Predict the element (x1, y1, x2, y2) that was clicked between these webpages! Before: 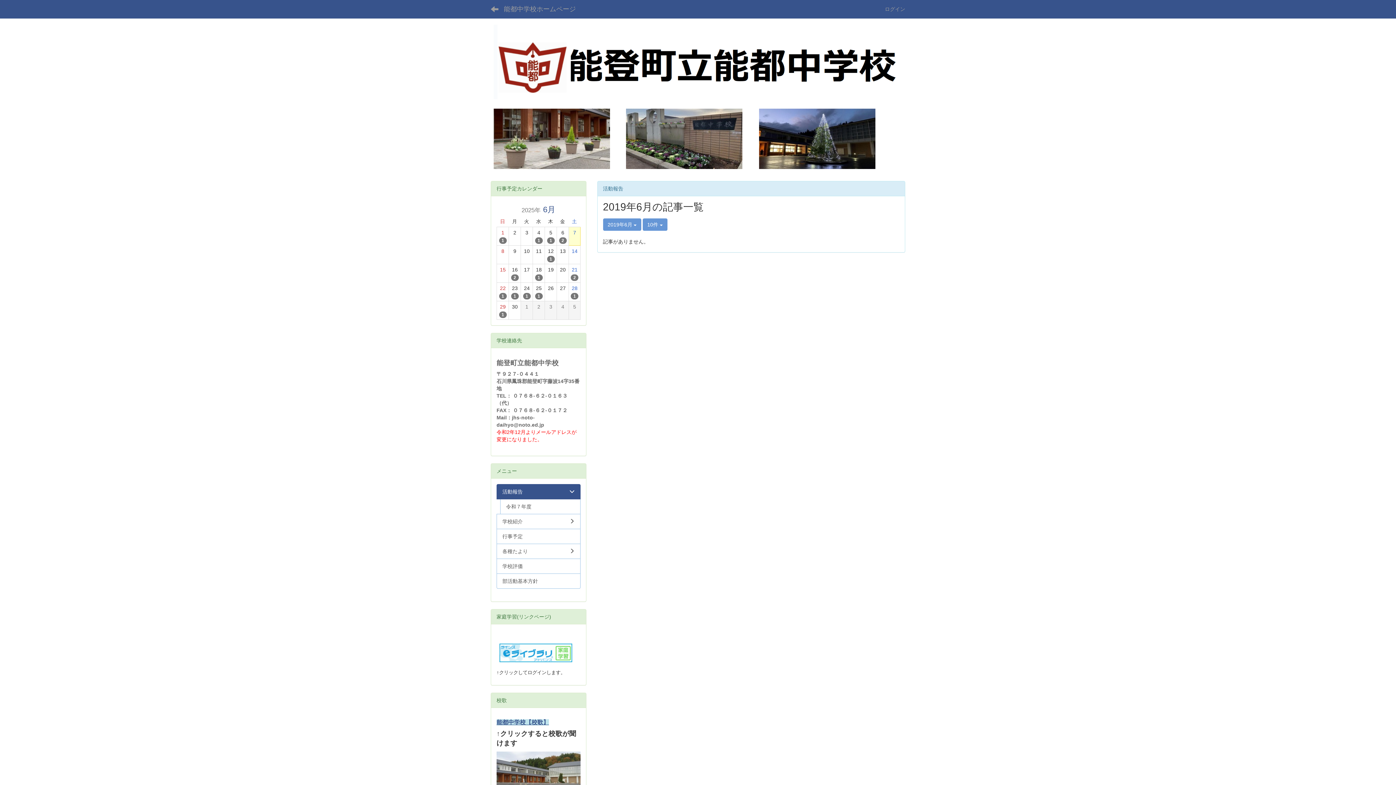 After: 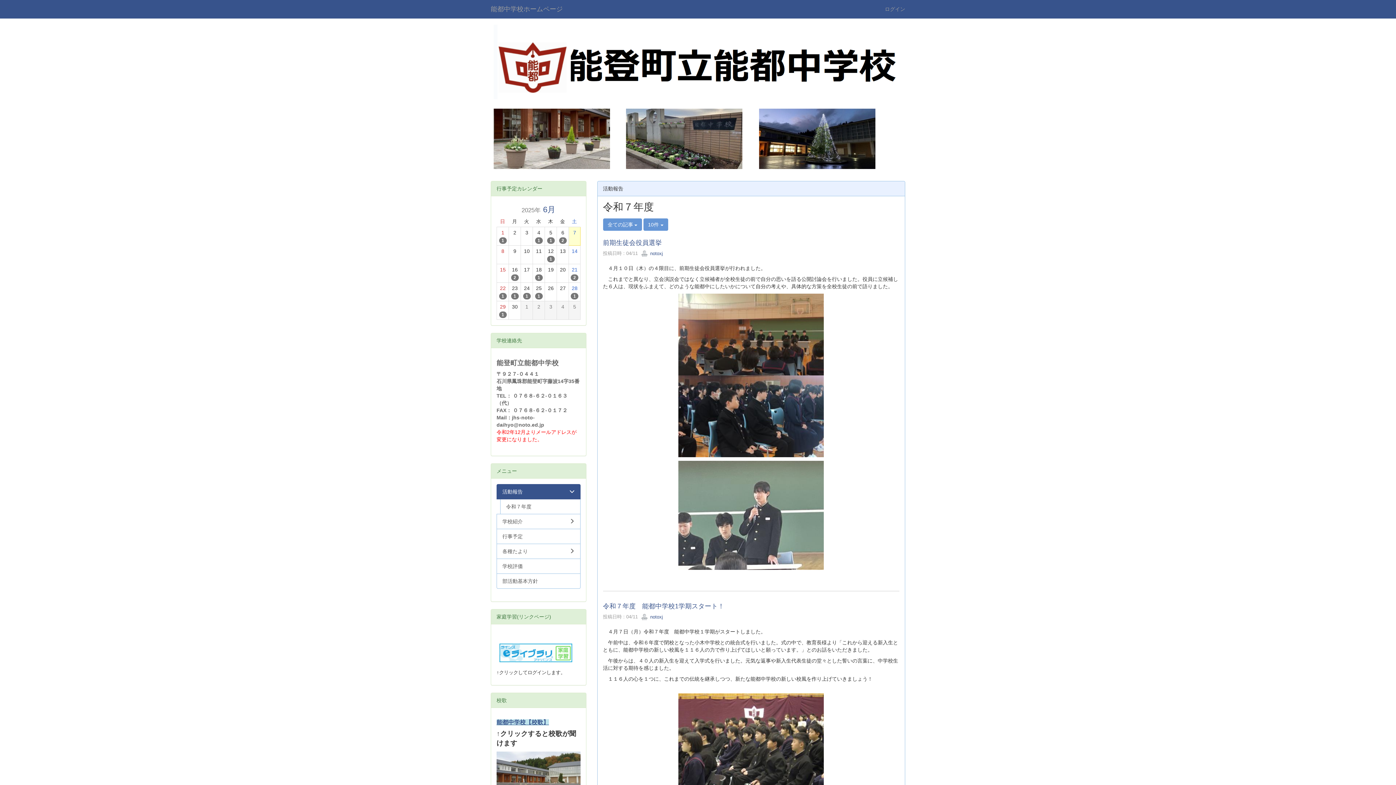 Action: bbox: (498, 0, 581, 18) label: 能都中学校ホームページ